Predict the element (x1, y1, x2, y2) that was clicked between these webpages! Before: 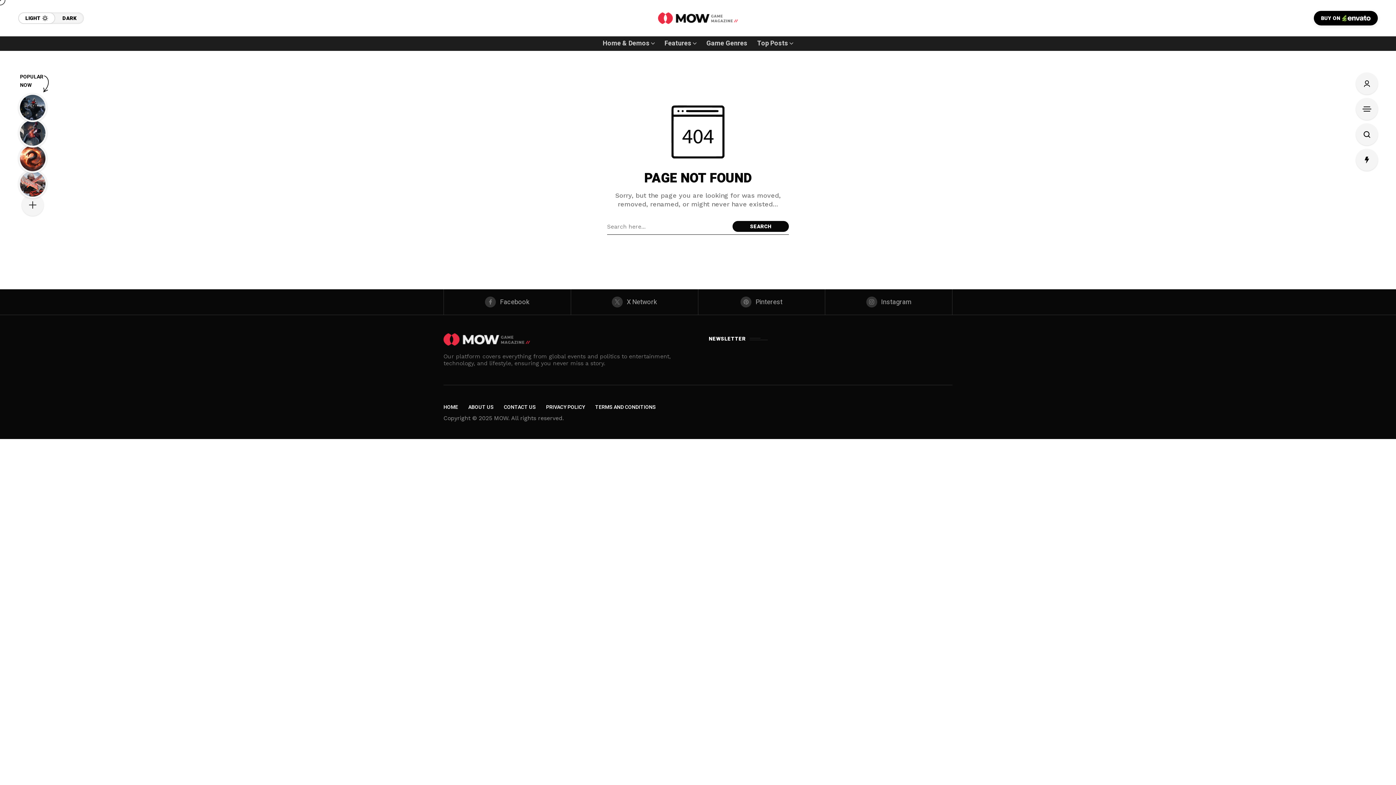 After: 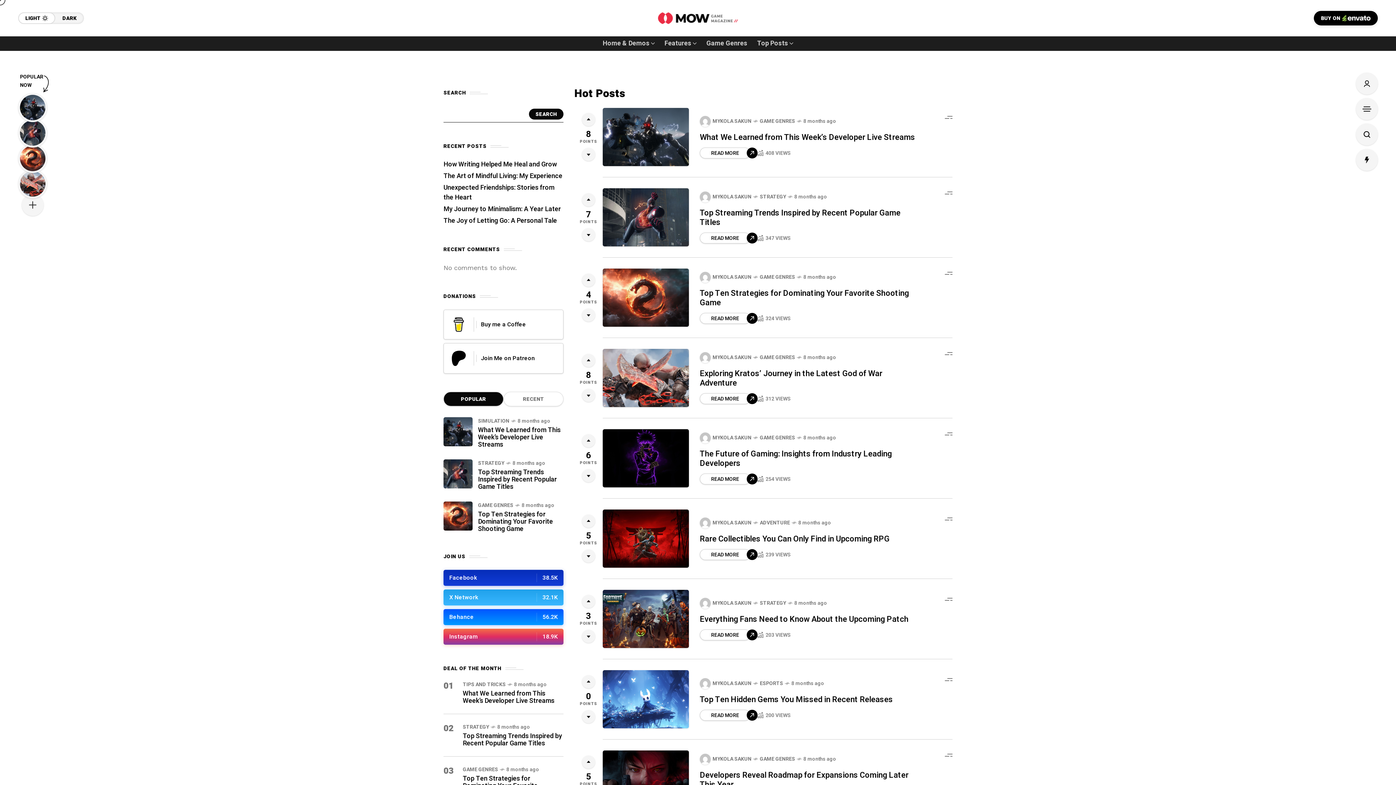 Action: bbox: (1356, 149, 1378, 170)